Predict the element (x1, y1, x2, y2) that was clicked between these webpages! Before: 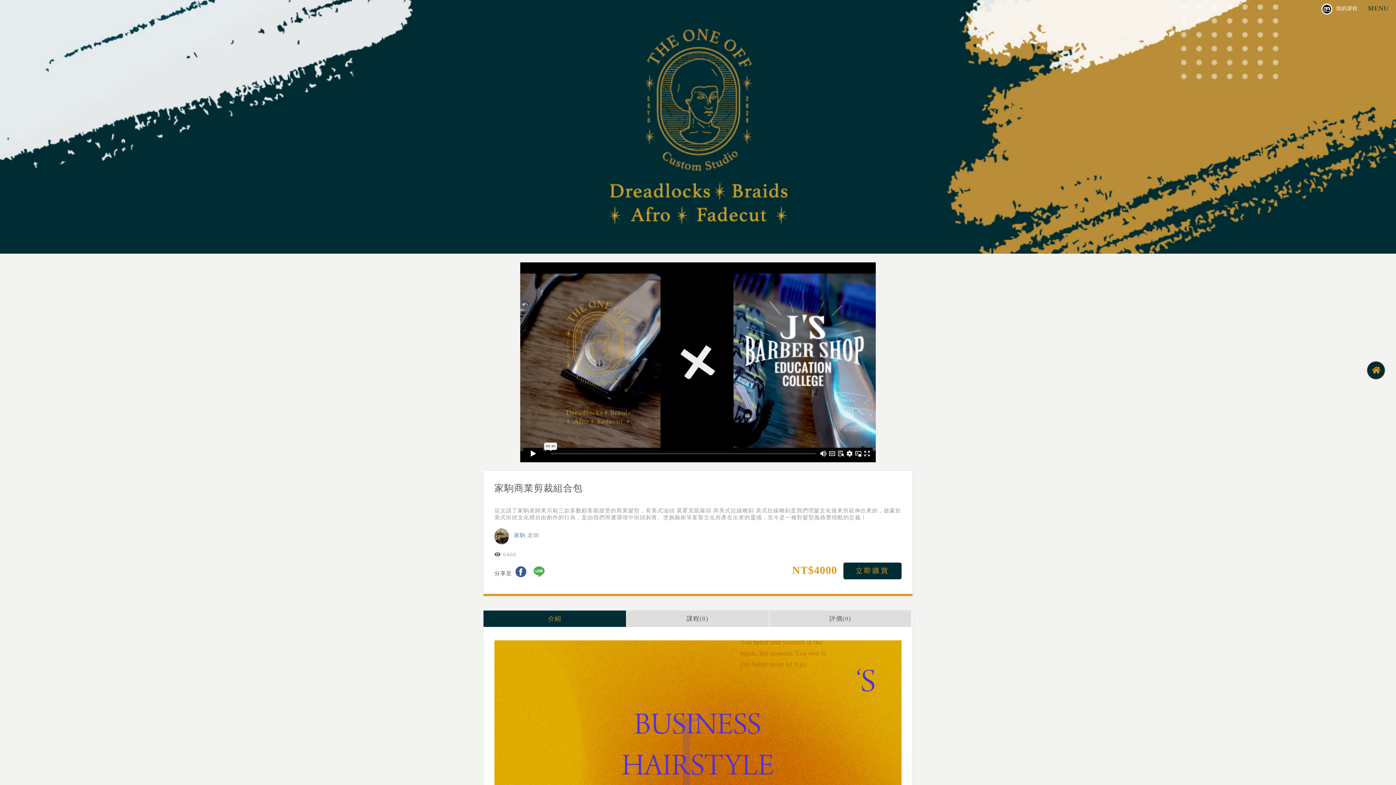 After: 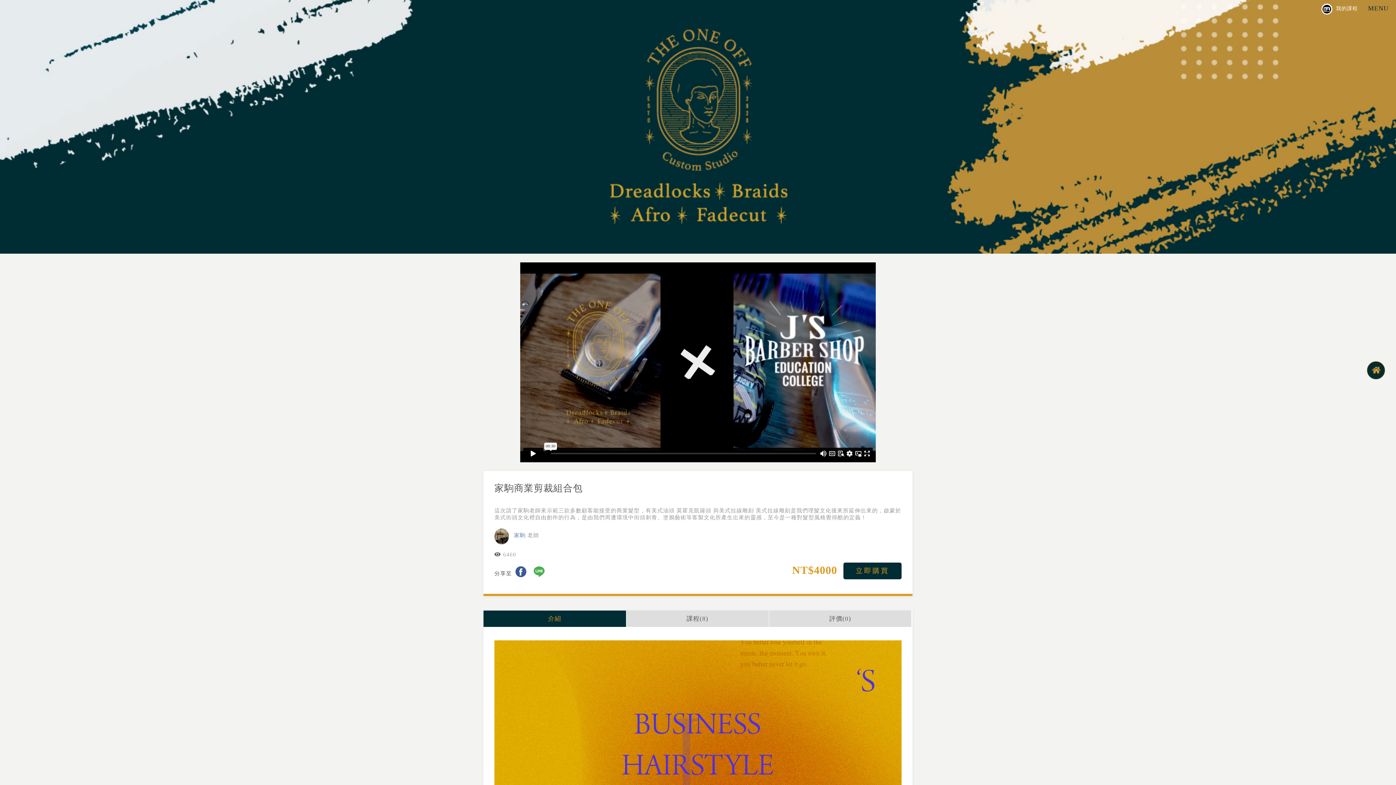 Action: bbox: (512, 566, 530, 578)